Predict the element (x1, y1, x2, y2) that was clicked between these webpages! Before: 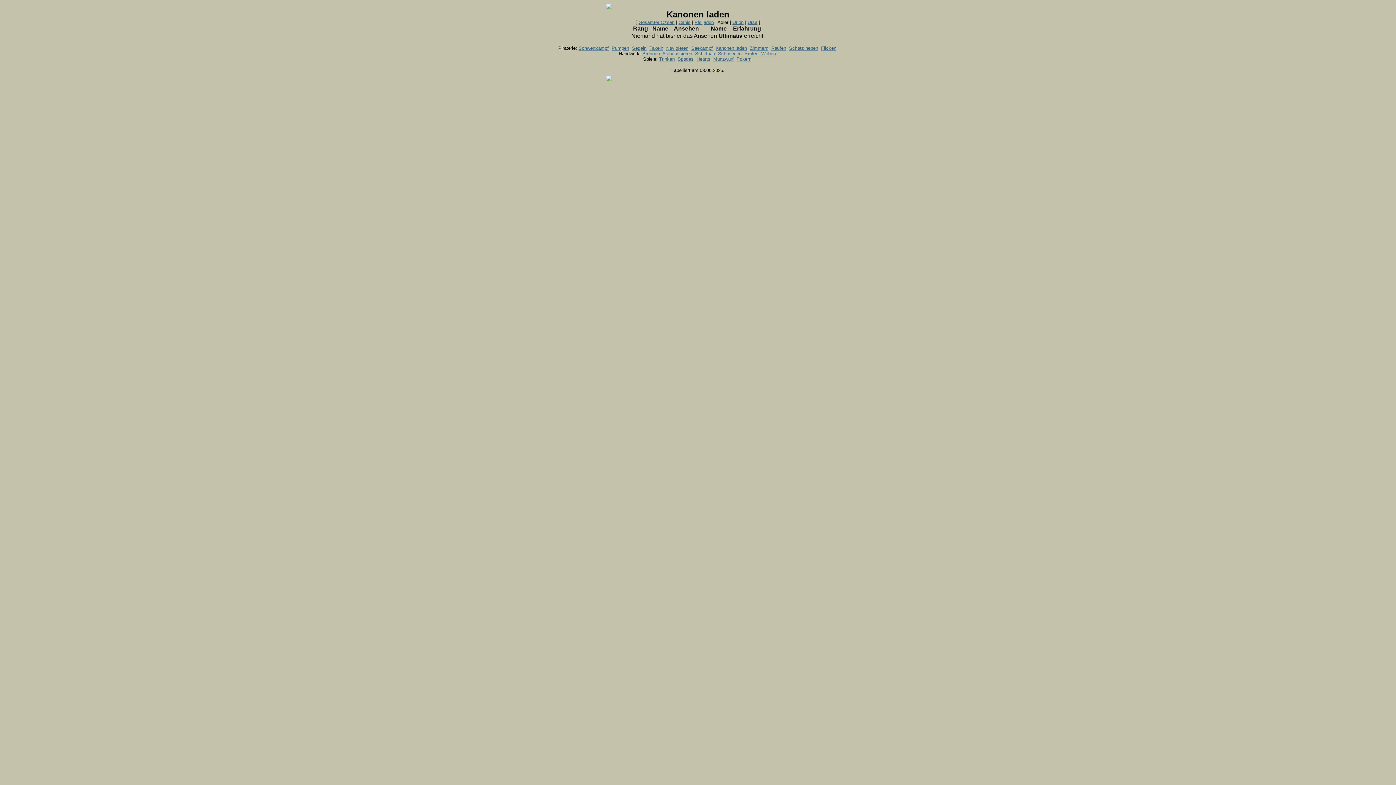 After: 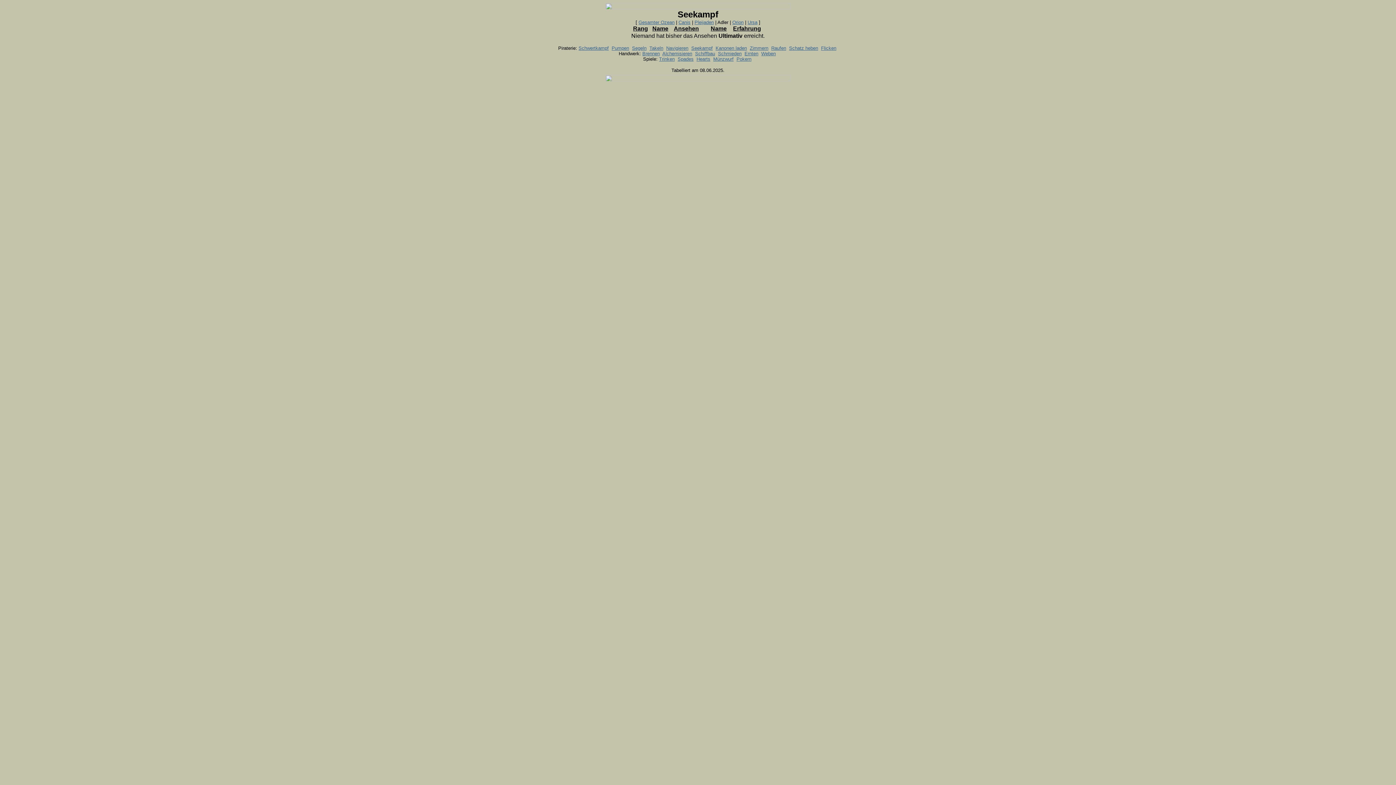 Action: label: Seekampf bbox: (691, 45, 712, 50)